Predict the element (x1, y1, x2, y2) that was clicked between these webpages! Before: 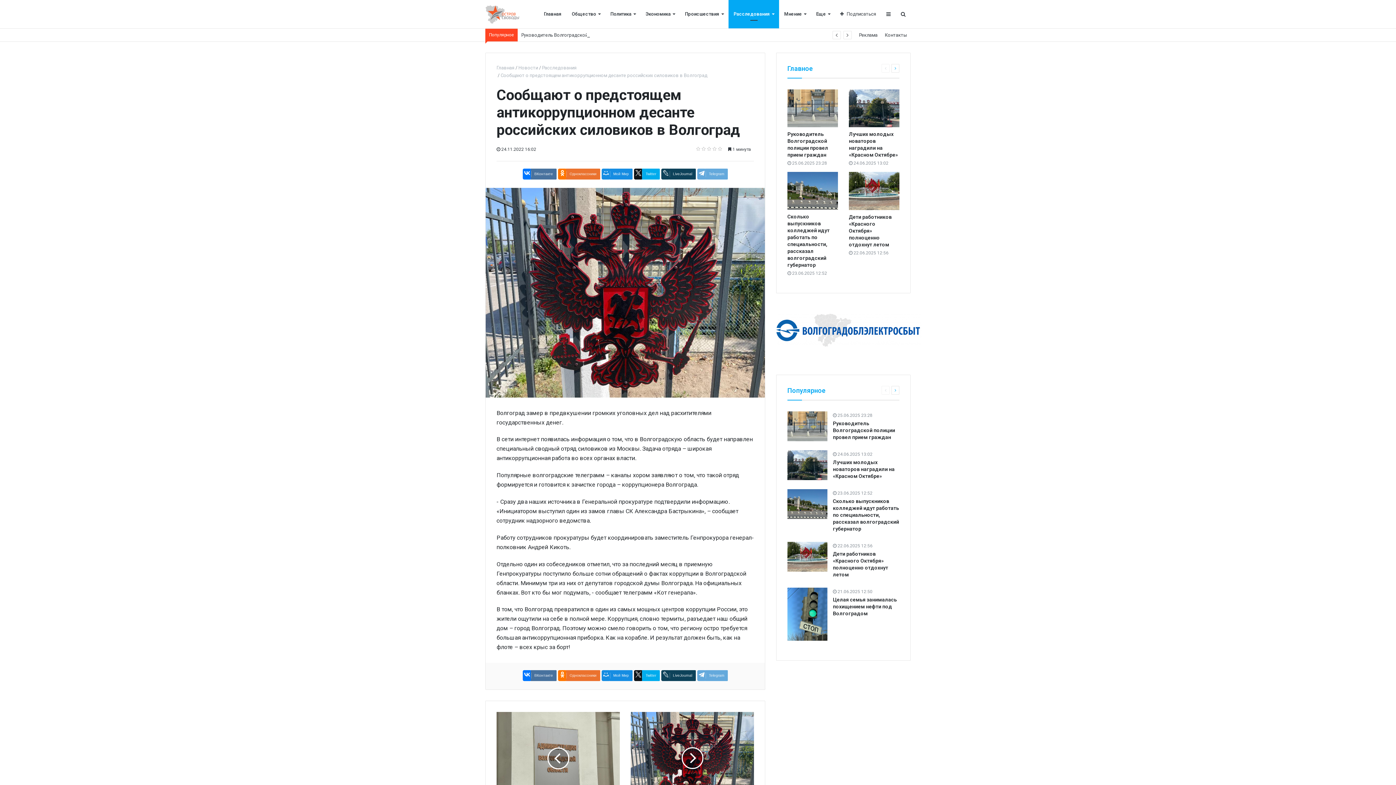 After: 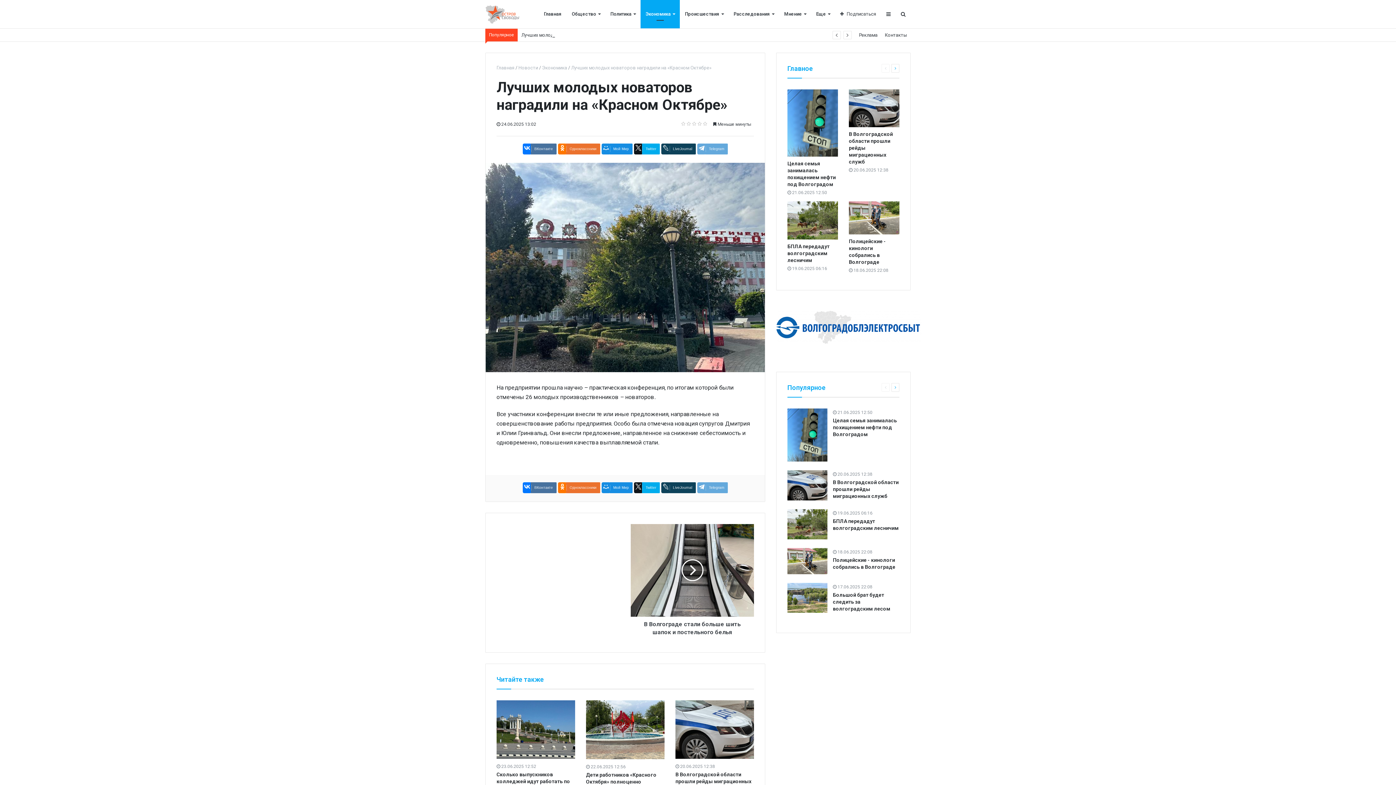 Action: bbox: (849, 89, 899, 127)